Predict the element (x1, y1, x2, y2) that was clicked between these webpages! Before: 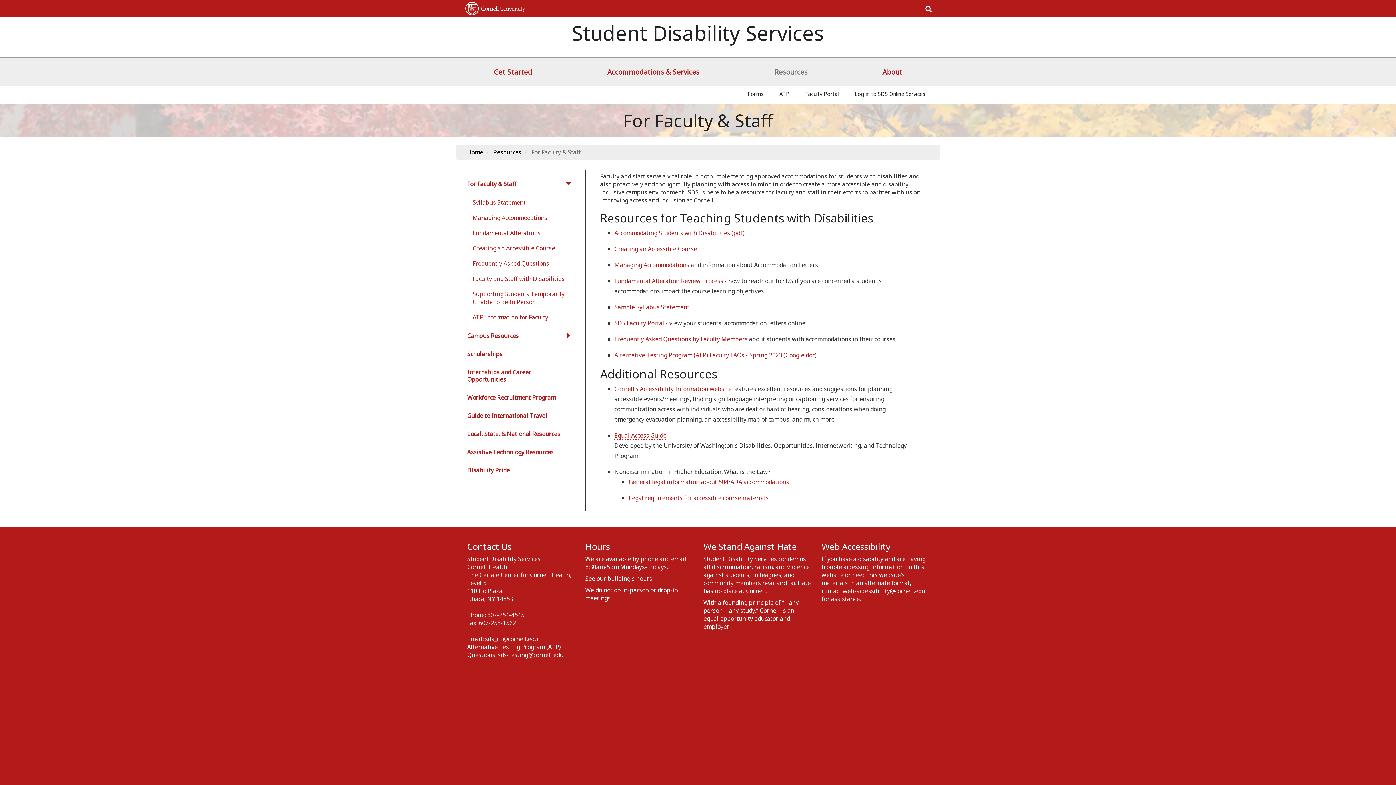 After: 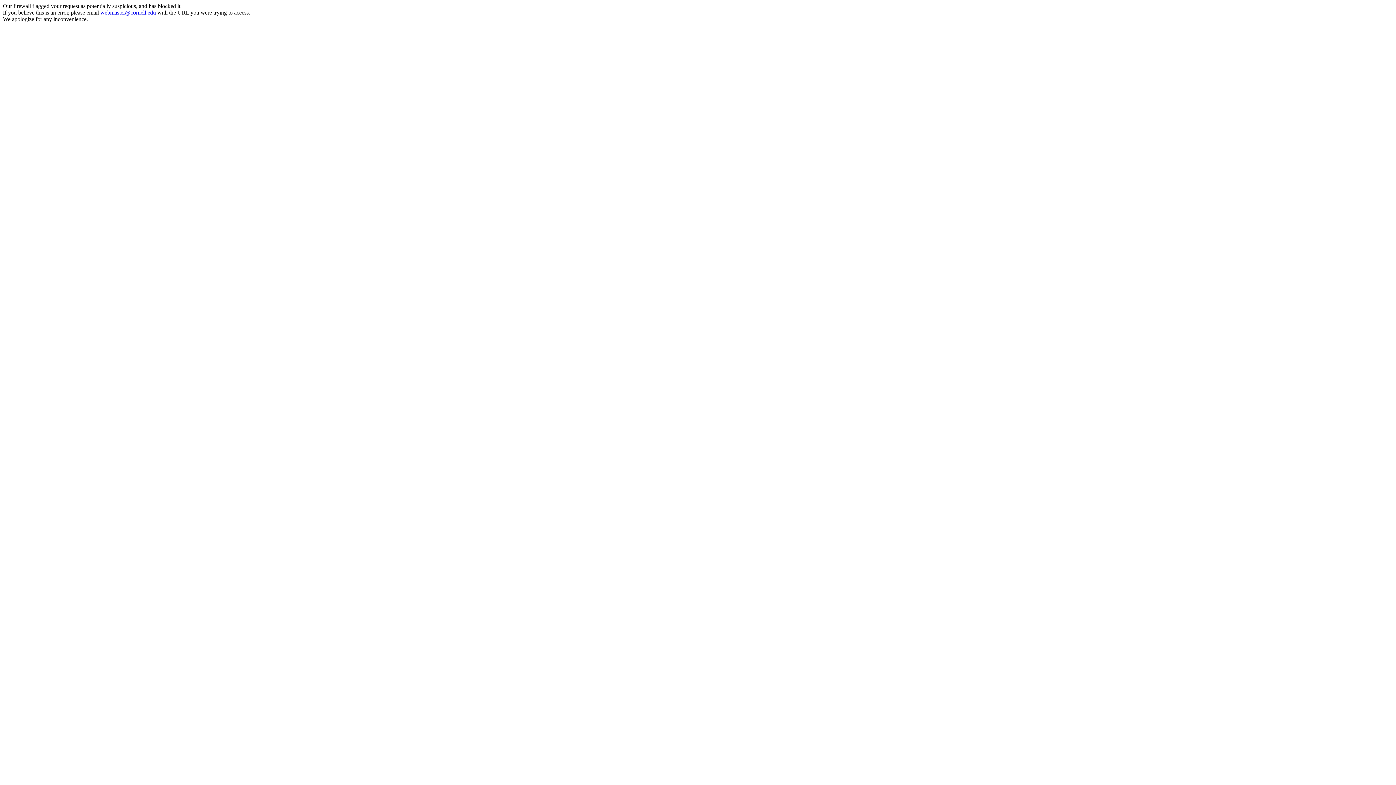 Action: bbox: (461, 4, 525, 12) label: Cornell University